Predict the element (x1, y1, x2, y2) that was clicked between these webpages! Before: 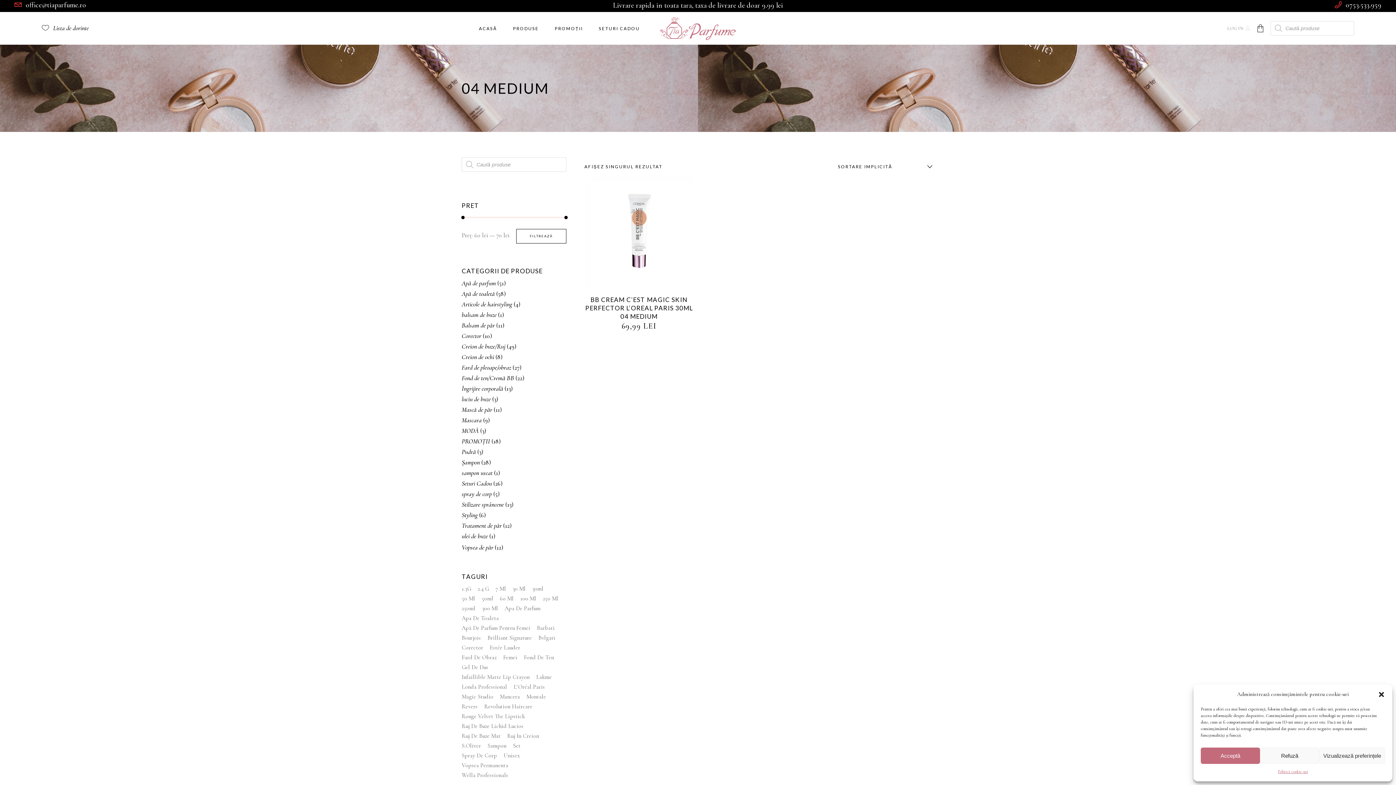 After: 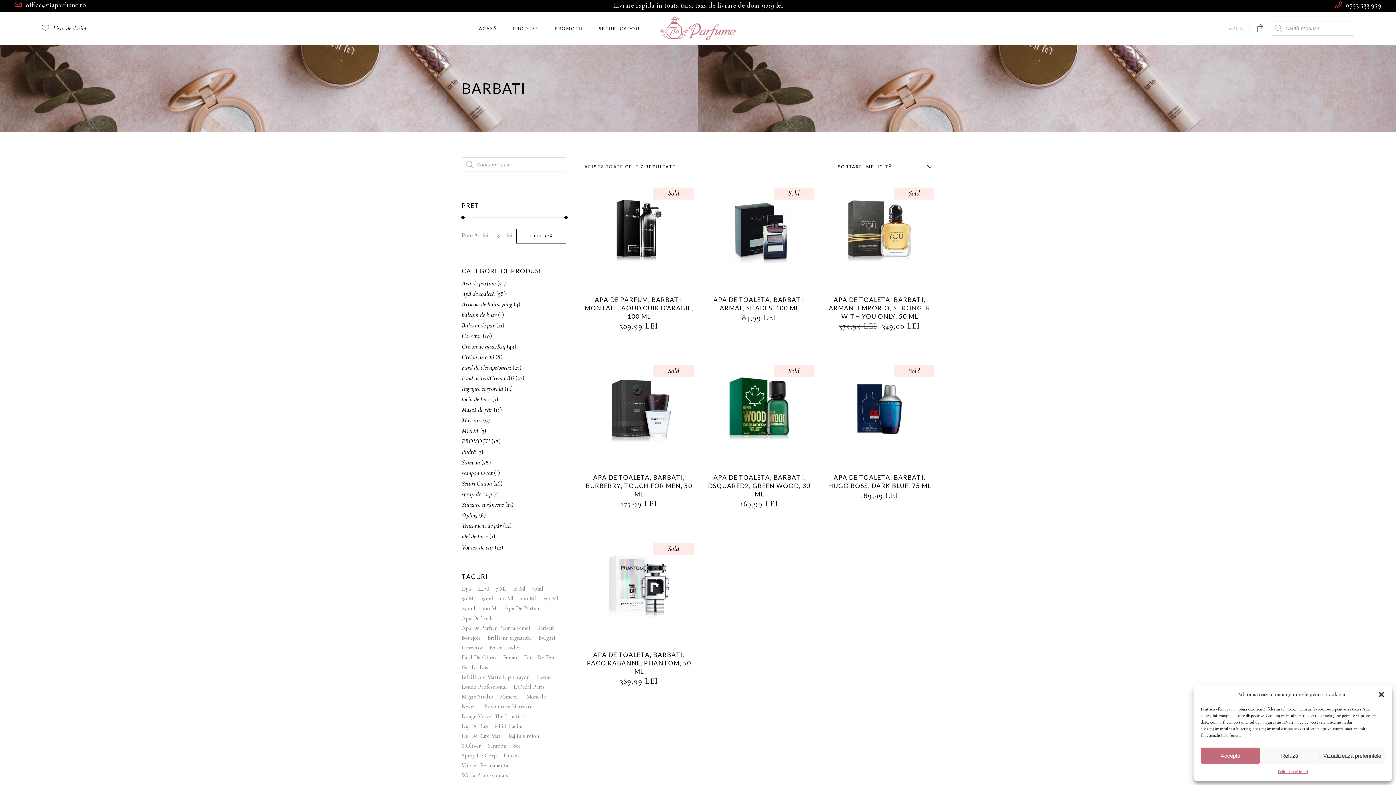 Action: label: barbati (7 produse) bbox: (537, 624, 554, 632)